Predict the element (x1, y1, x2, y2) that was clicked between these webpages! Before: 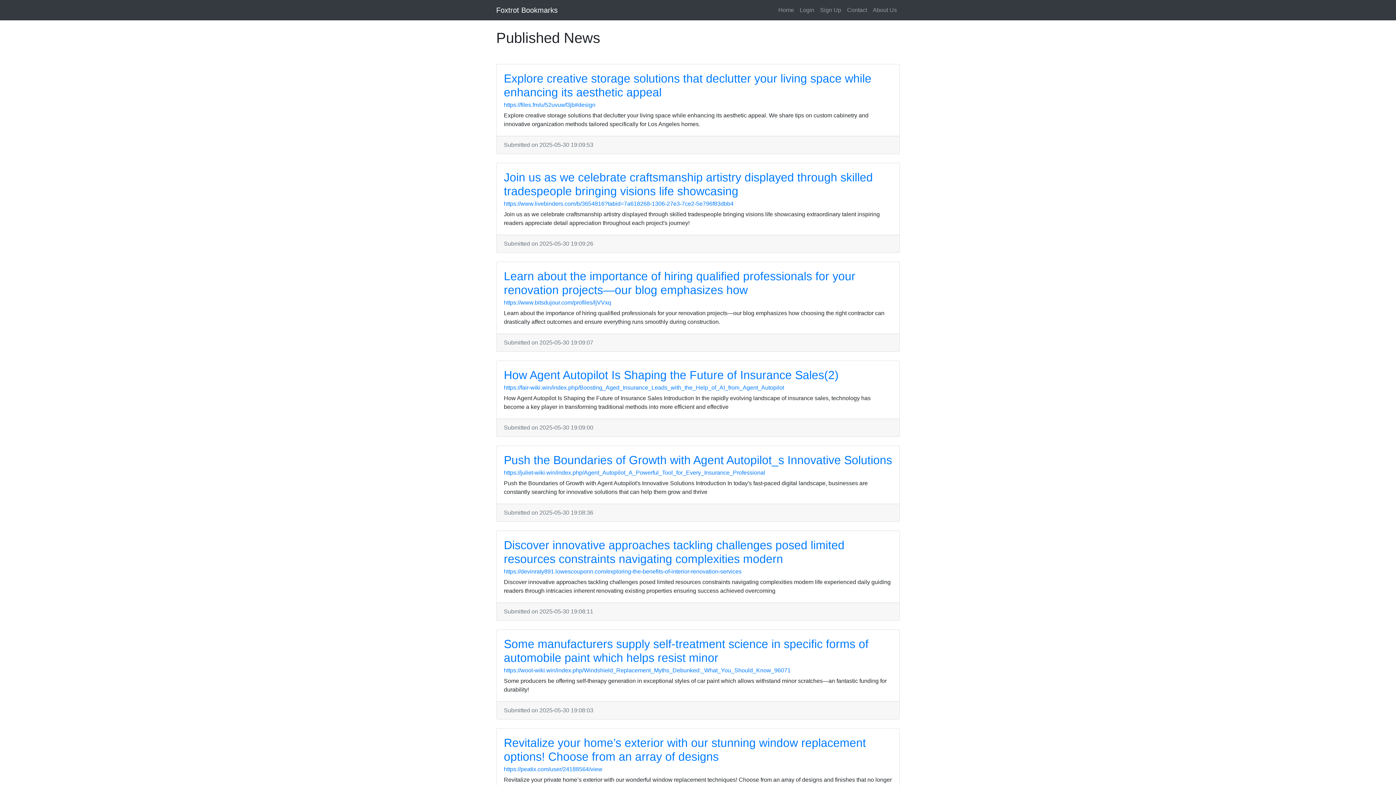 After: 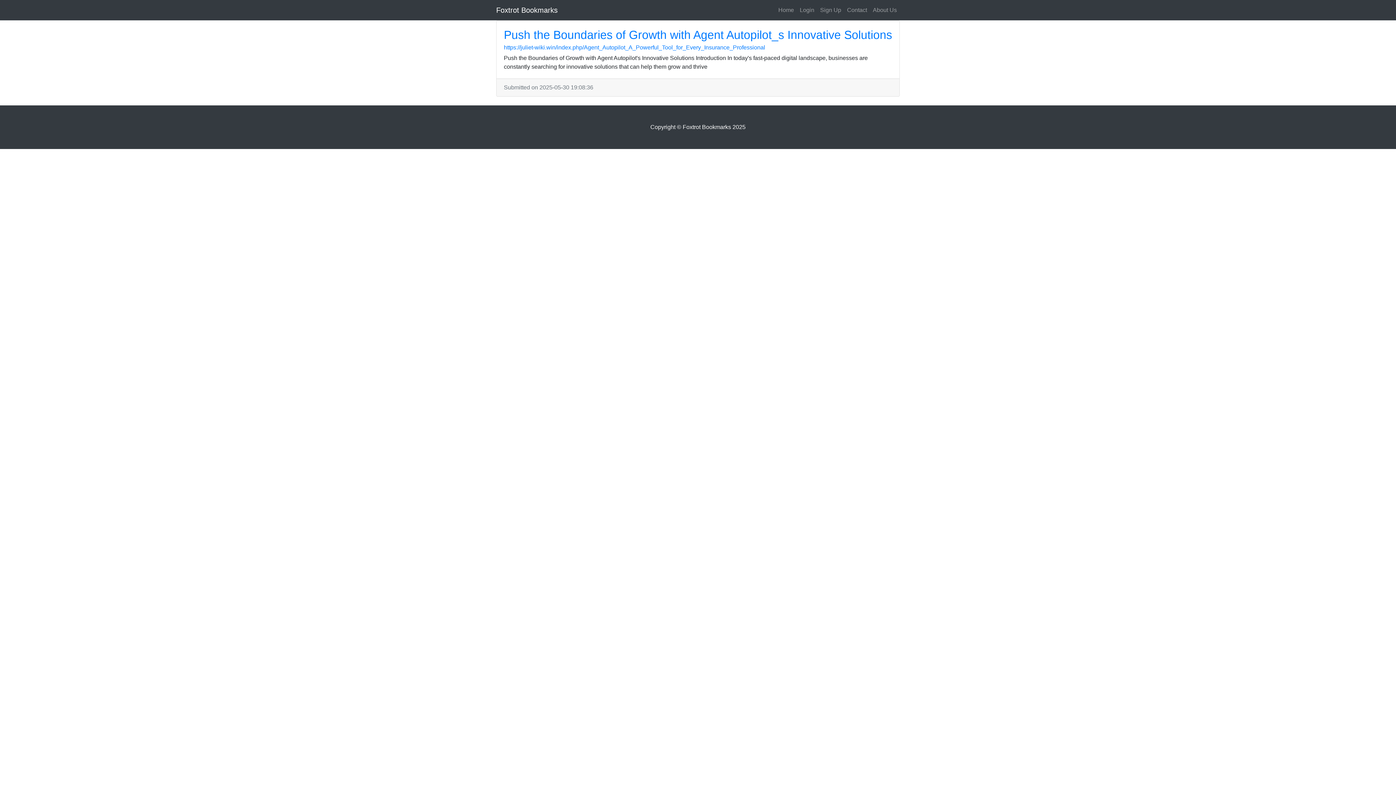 Action: label: Push the Boundaries of Growth with Agent Autopilot_s Innovative Solutions bbox: (504, 453, 892, 466)